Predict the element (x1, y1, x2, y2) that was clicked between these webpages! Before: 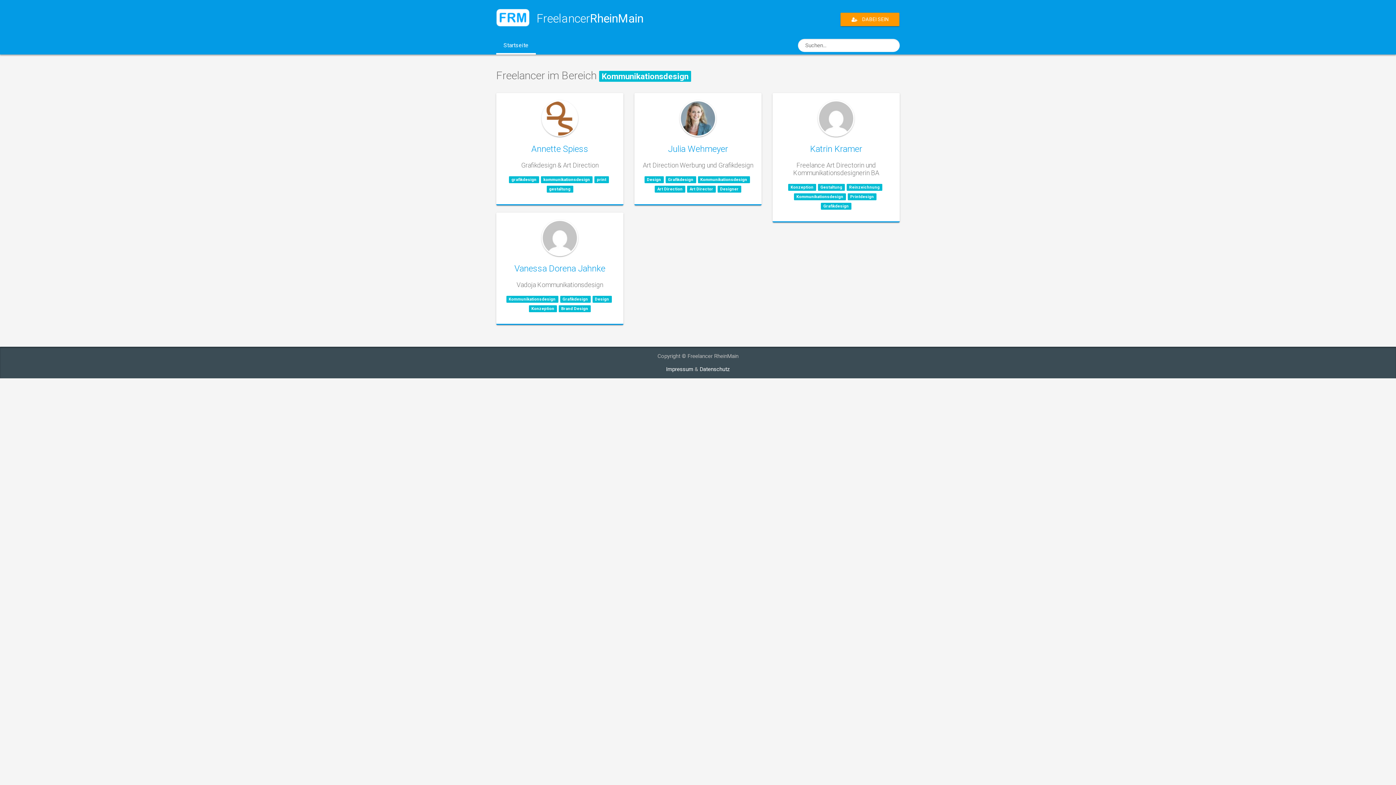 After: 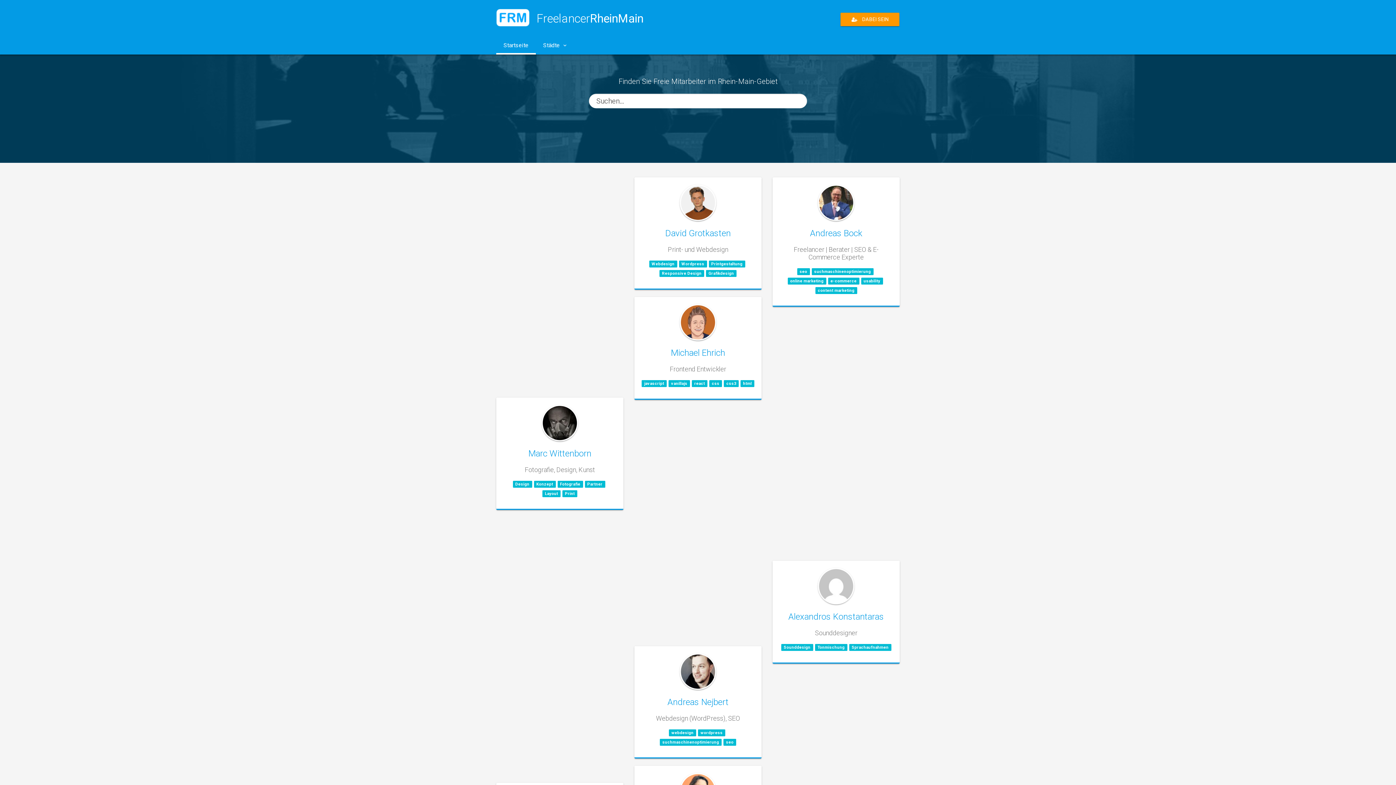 Action: bbox: (496, 36, 536, 54) label: Startseite
(current)